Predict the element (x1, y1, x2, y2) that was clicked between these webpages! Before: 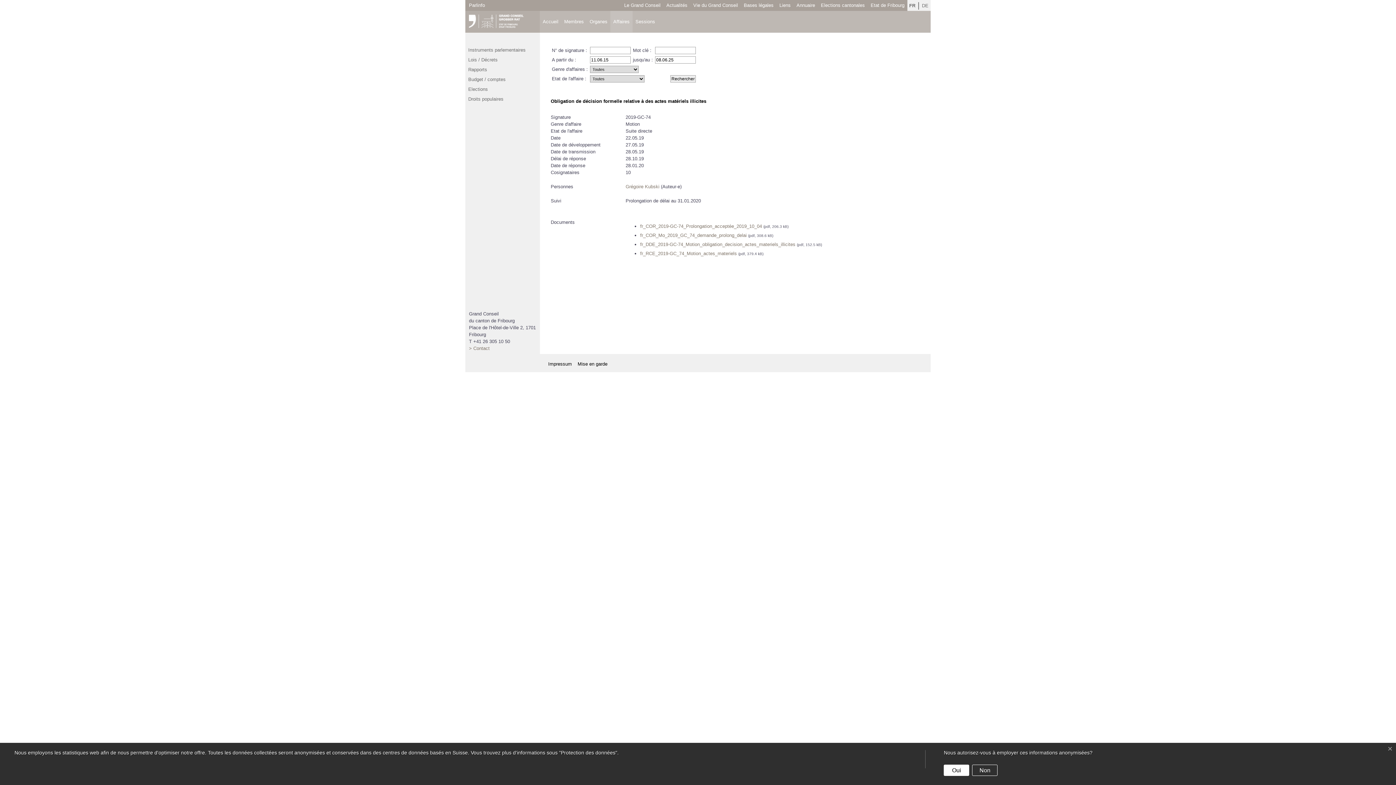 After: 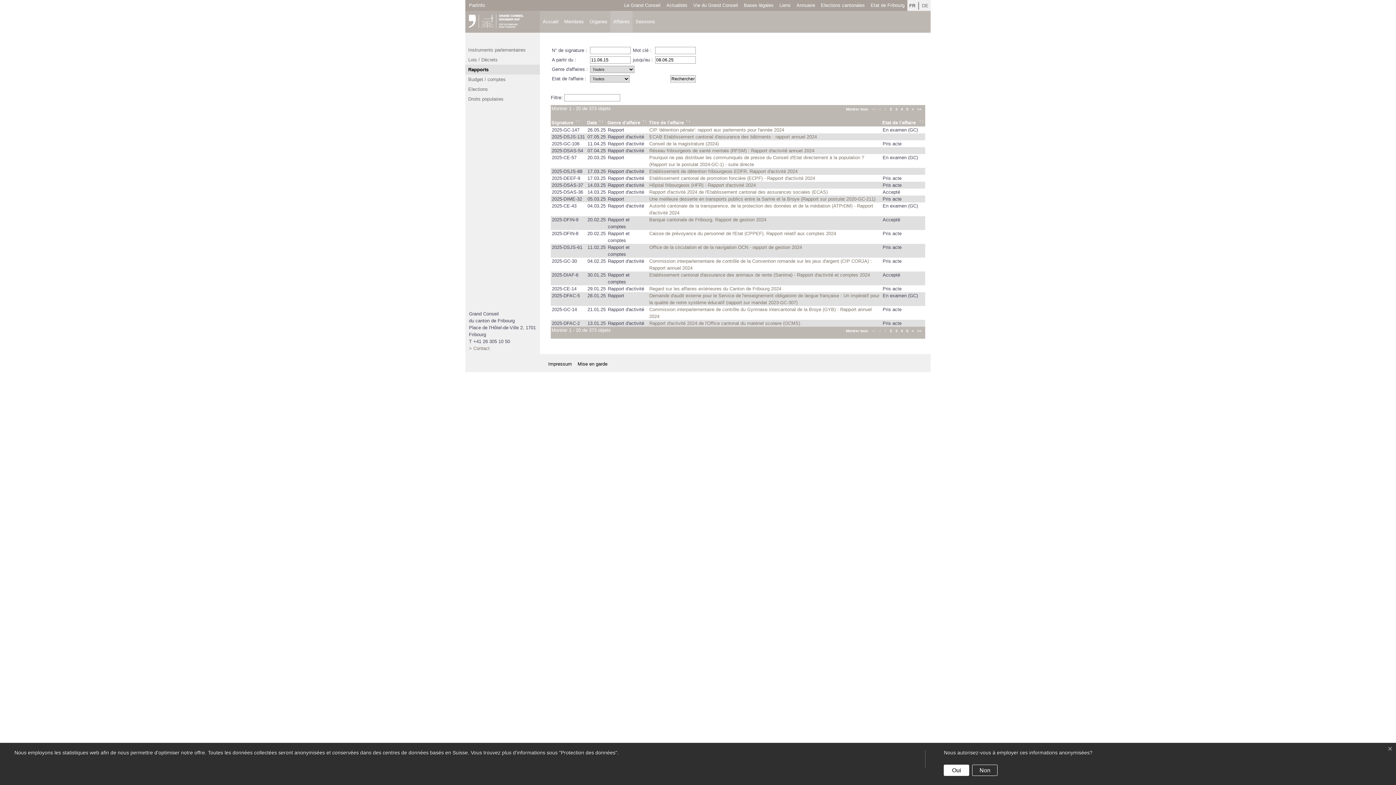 Action: bbox: (465, 64, 540, 74) label: Rapports